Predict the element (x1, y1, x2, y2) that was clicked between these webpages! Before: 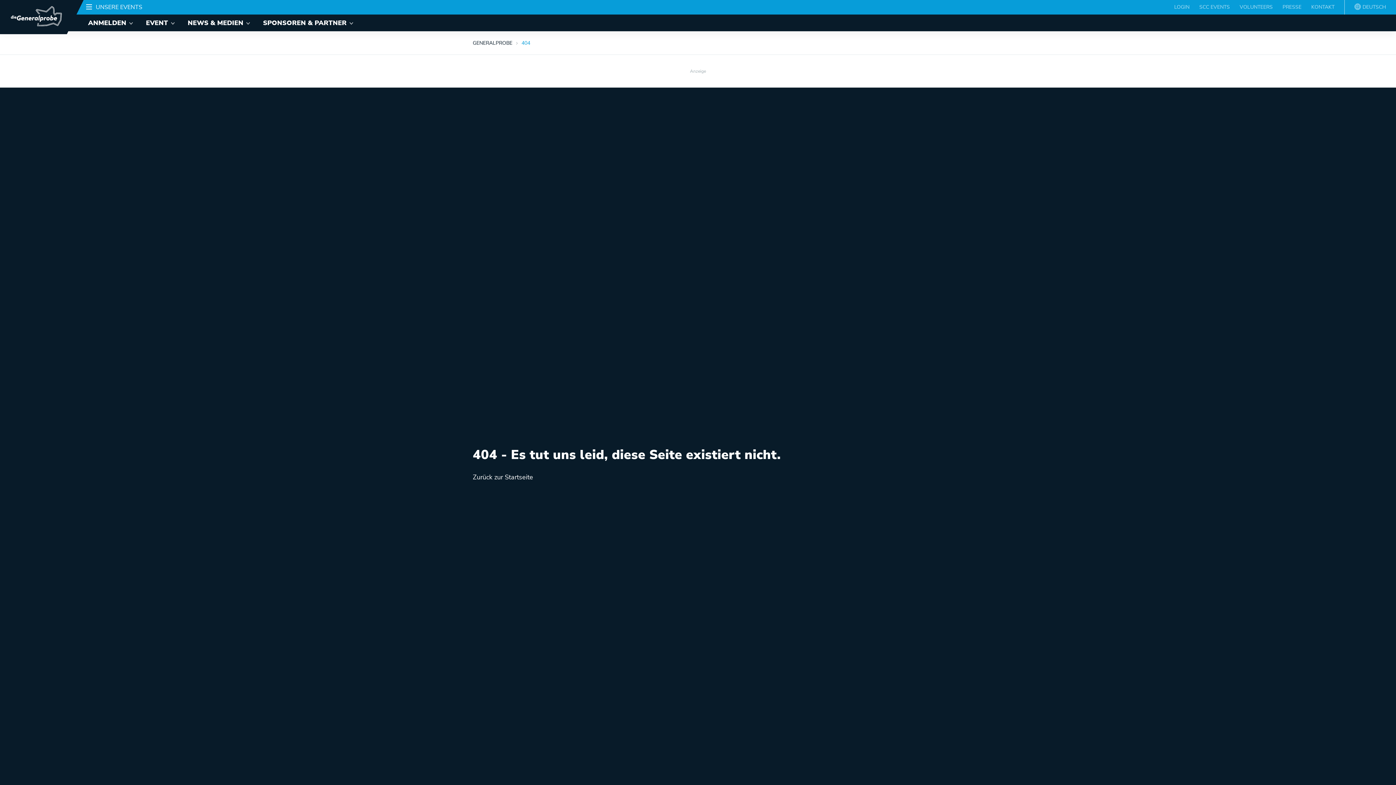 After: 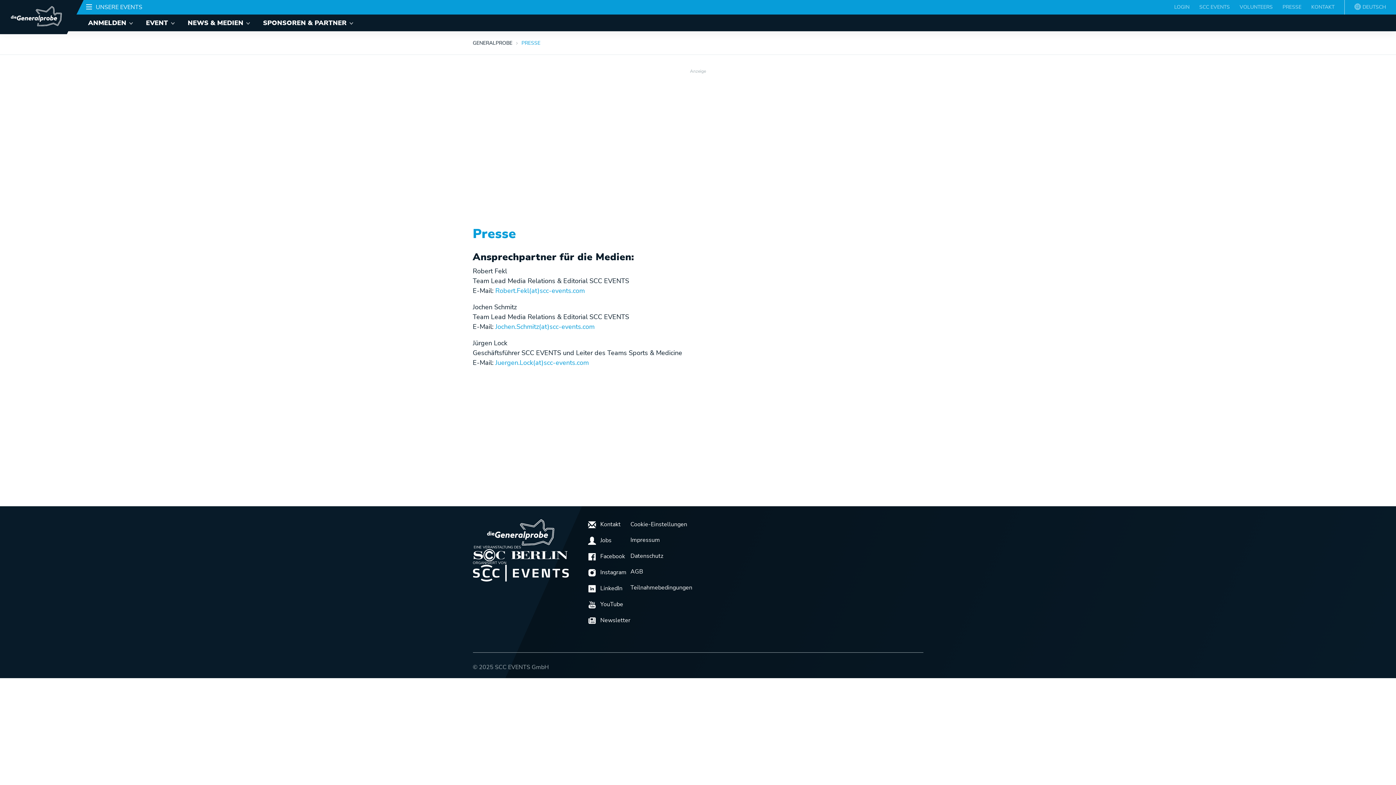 Action: label: PRESSE bbox: (1278, 0, 1306, 14)